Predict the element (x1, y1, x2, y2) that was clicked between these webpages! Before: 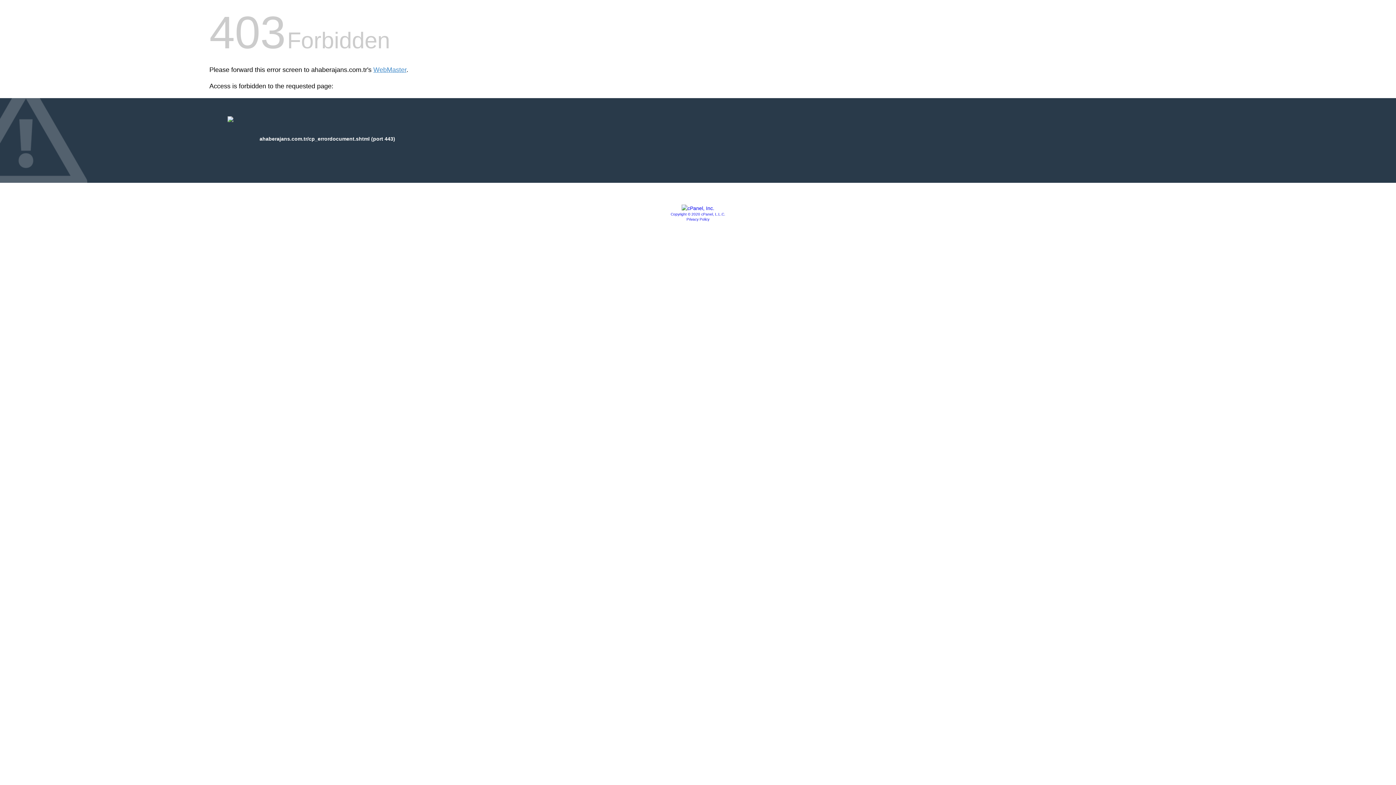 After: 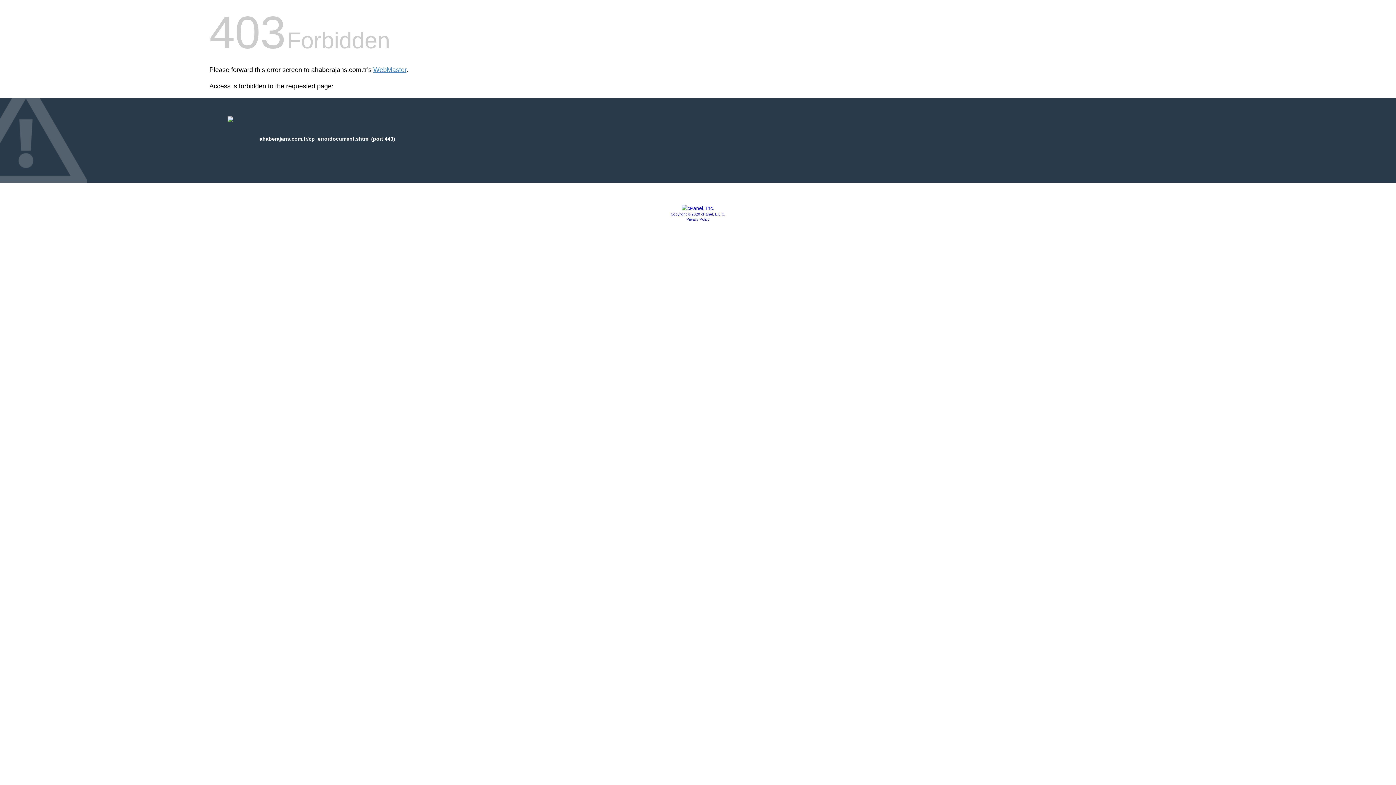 Action: label: Privacy Policy bbox: (686, 217, 709, 221)